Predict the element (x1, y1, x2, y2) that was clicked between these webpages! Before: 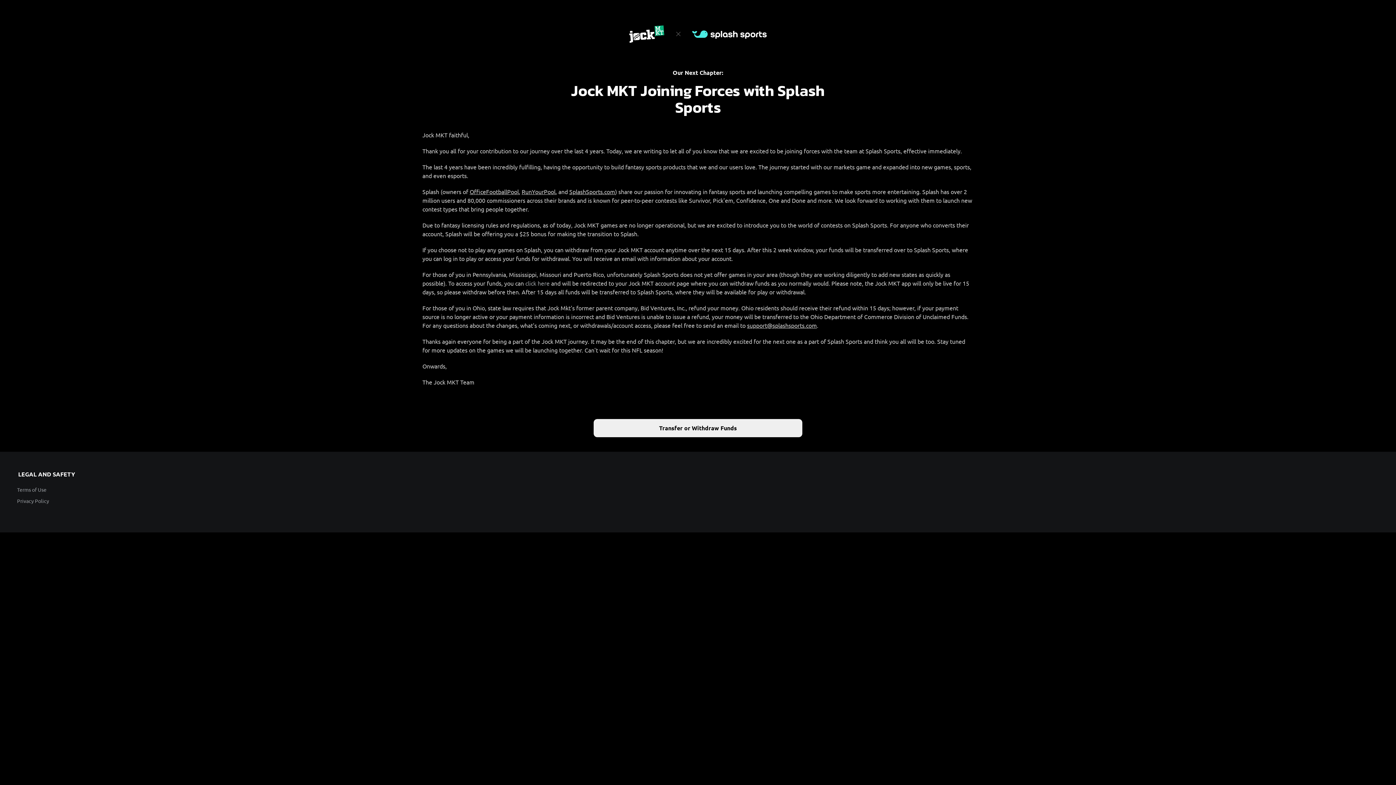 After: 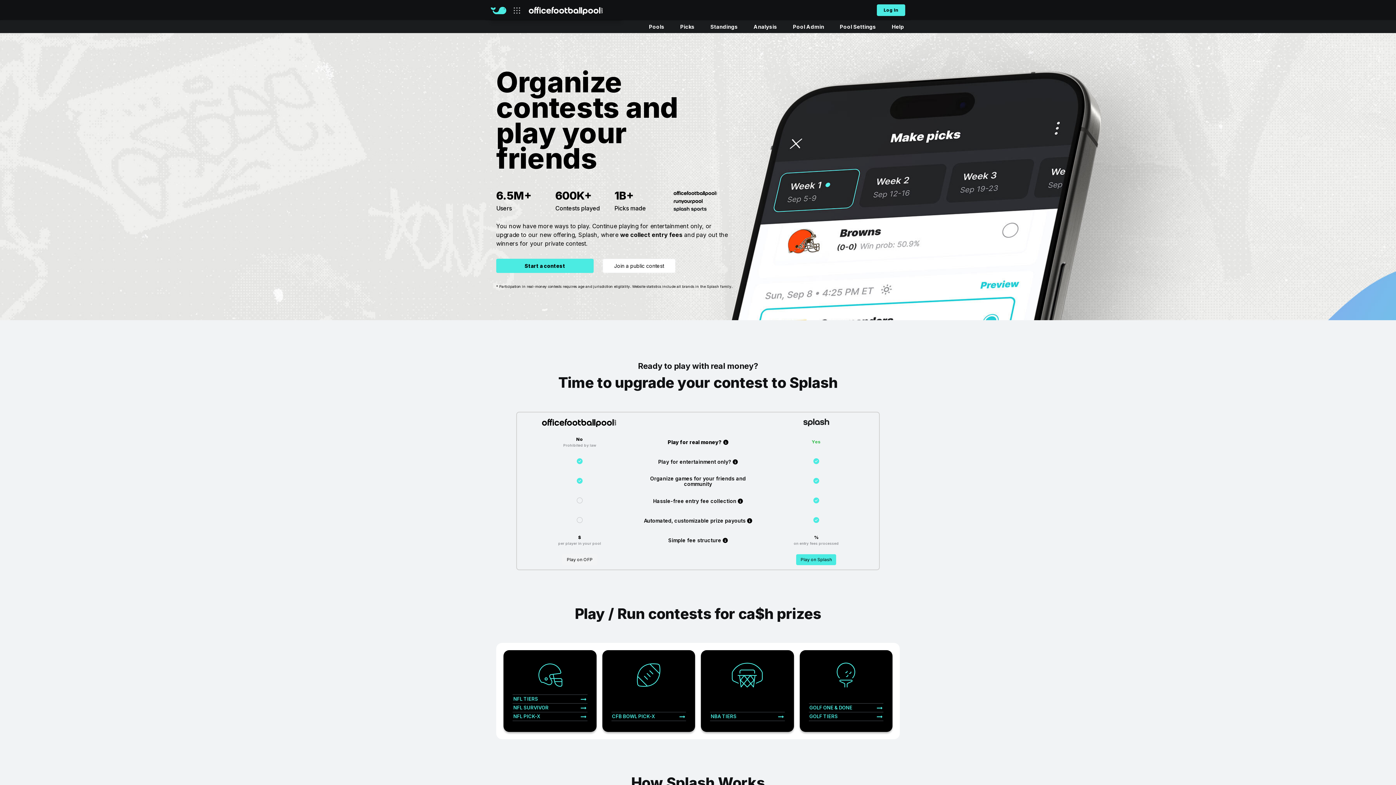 Action: label: OfficeFootballPool bbox: (469, 188, 518, 195)